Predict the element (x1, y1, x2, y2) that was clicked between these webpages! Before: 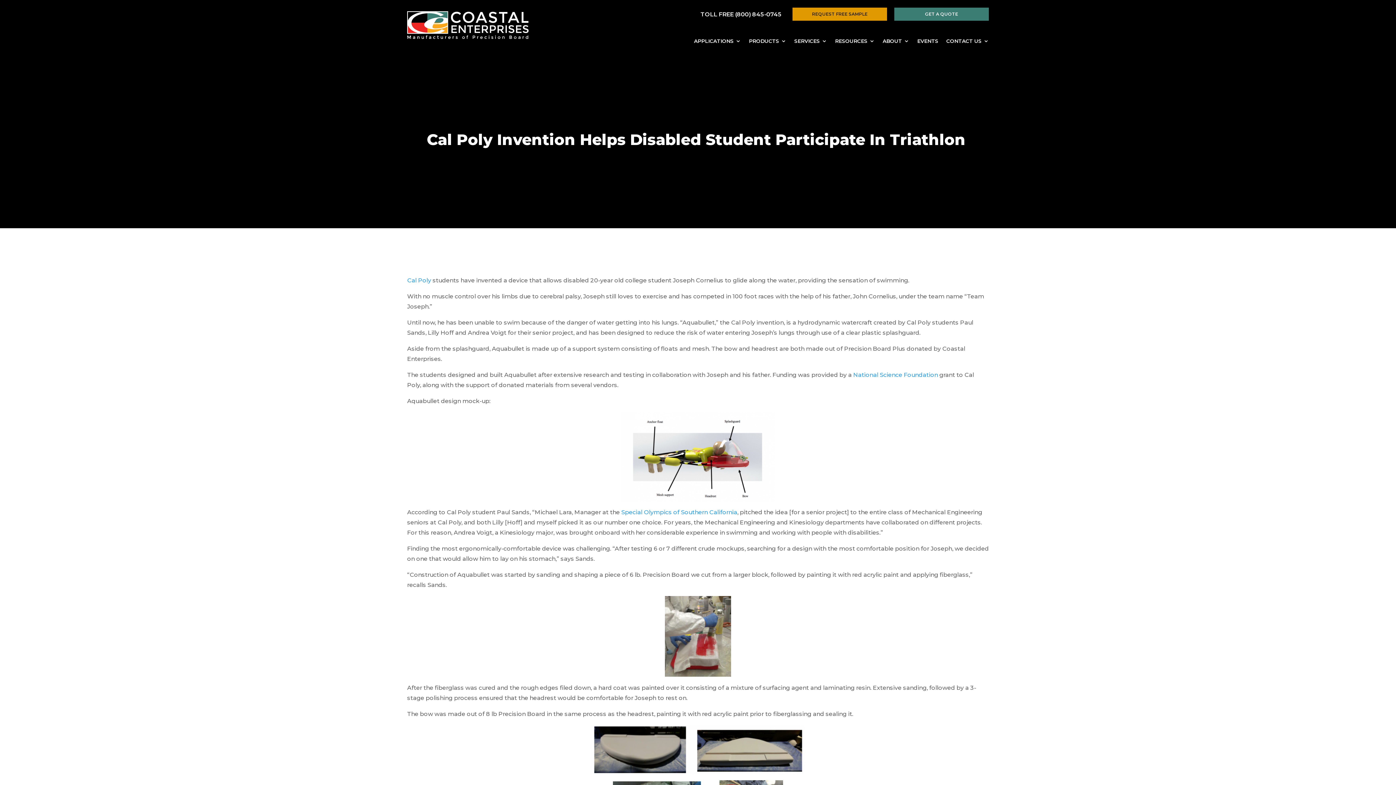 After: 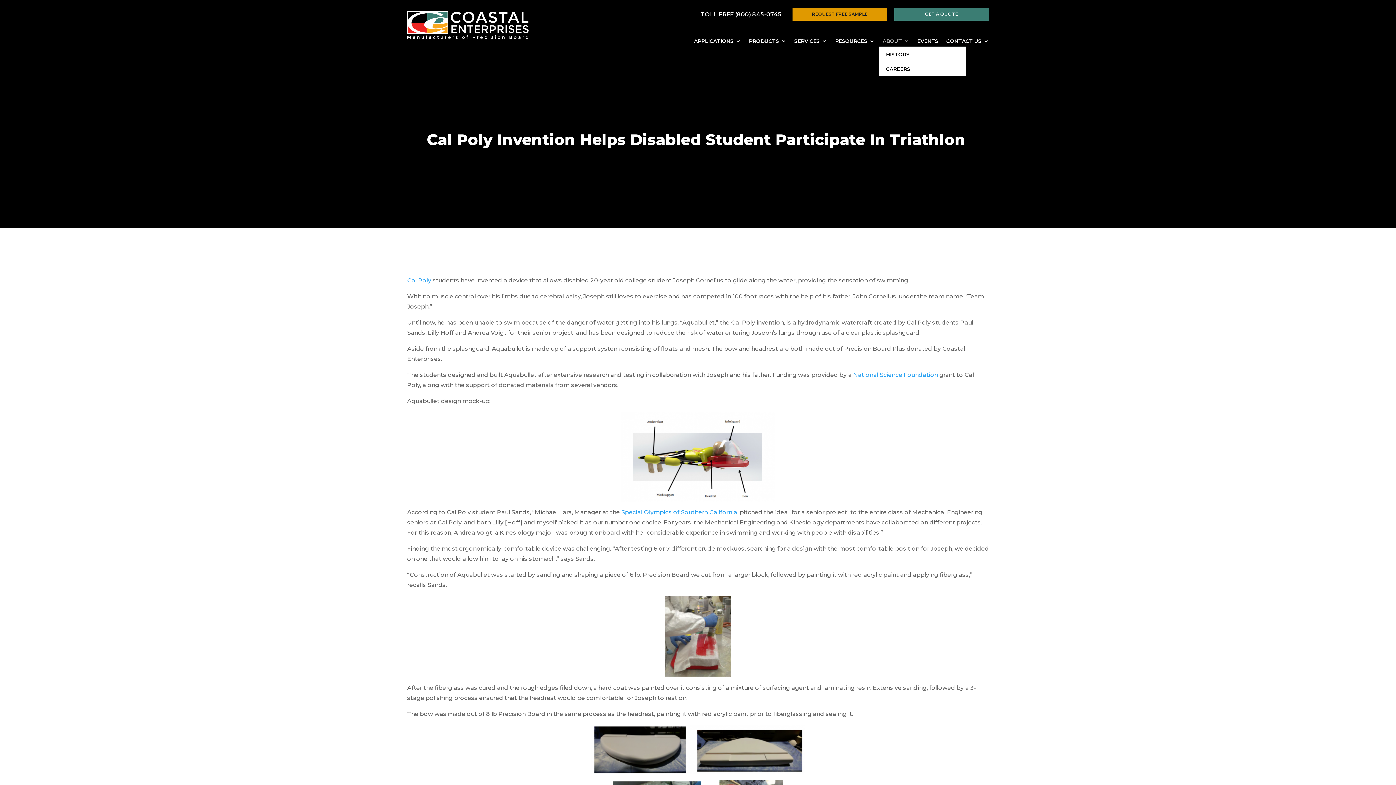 Action: label: ABOUT bbox: (882, 38, 909, 46)